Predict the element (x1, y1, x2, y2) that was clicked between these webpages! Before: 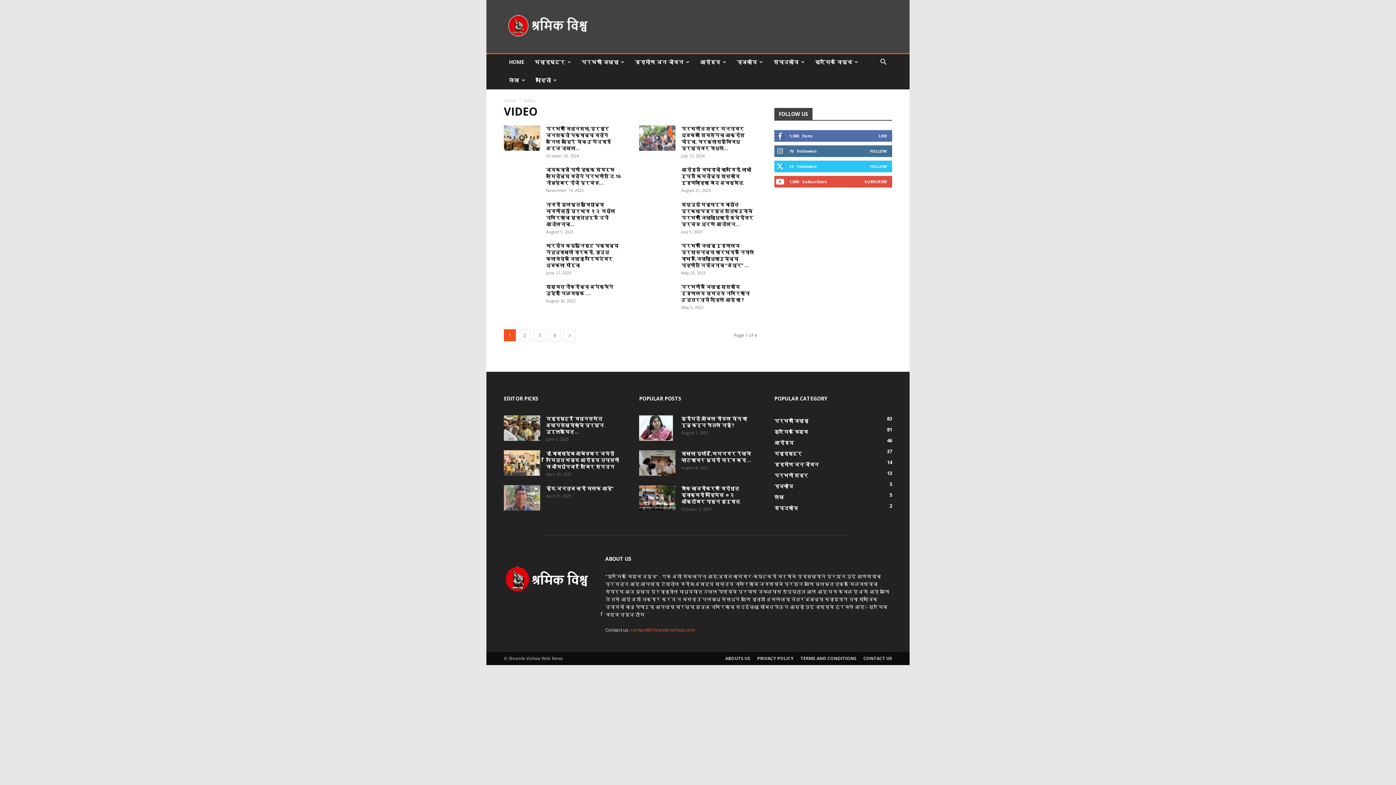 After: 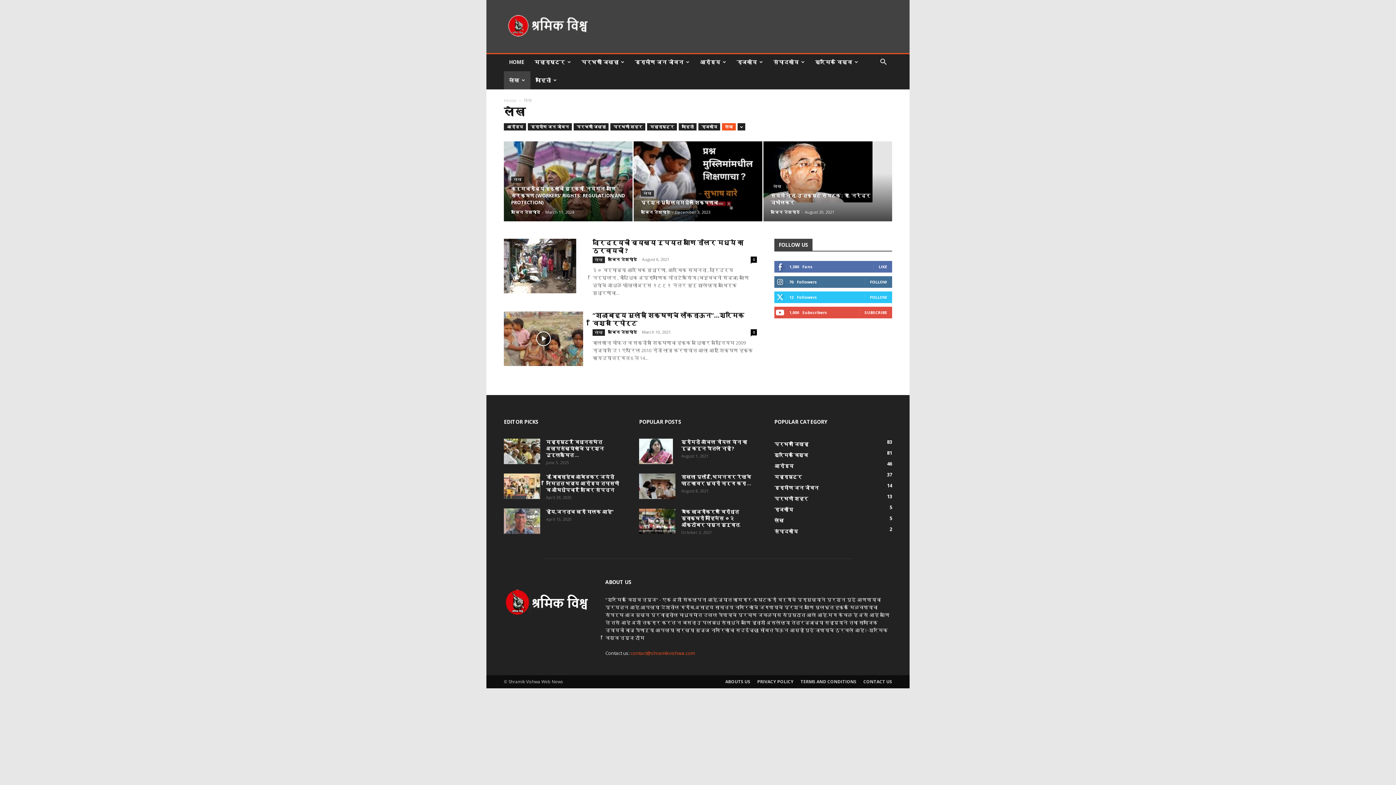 Action: label: लेख bbox: (504, 71, 530, 89)